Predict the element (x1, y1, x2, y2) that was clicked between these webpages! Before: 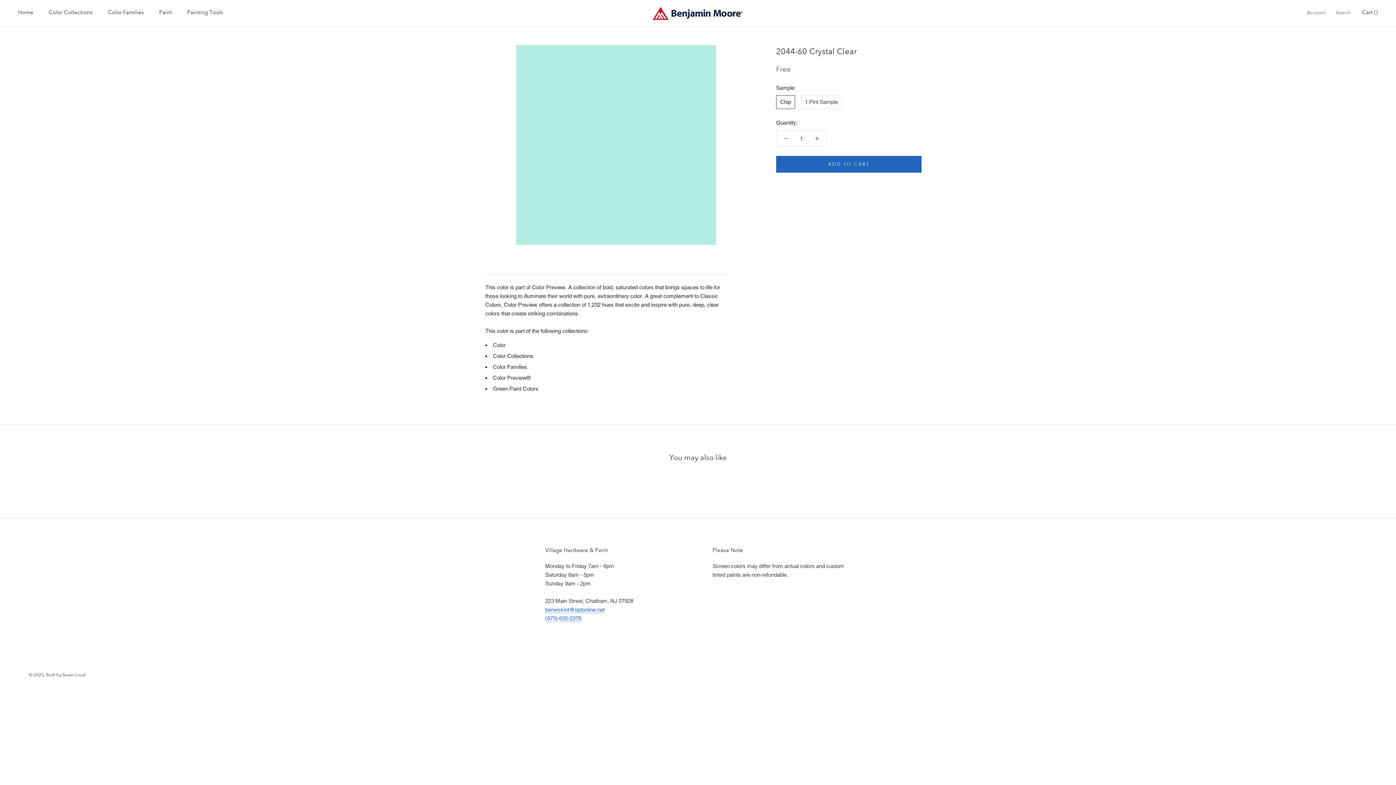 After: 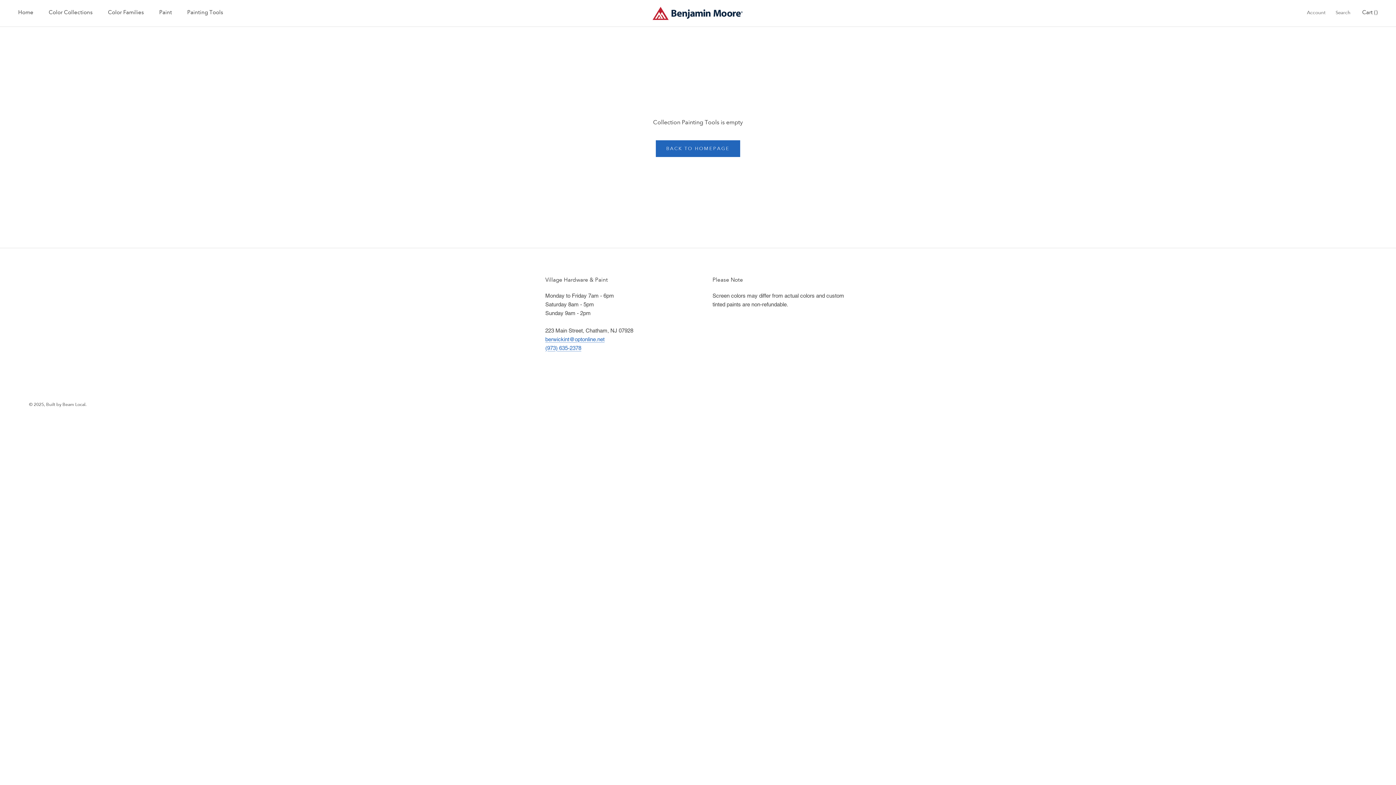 Action: bbox: (187, 9, 223, 15) label: Painting Tools